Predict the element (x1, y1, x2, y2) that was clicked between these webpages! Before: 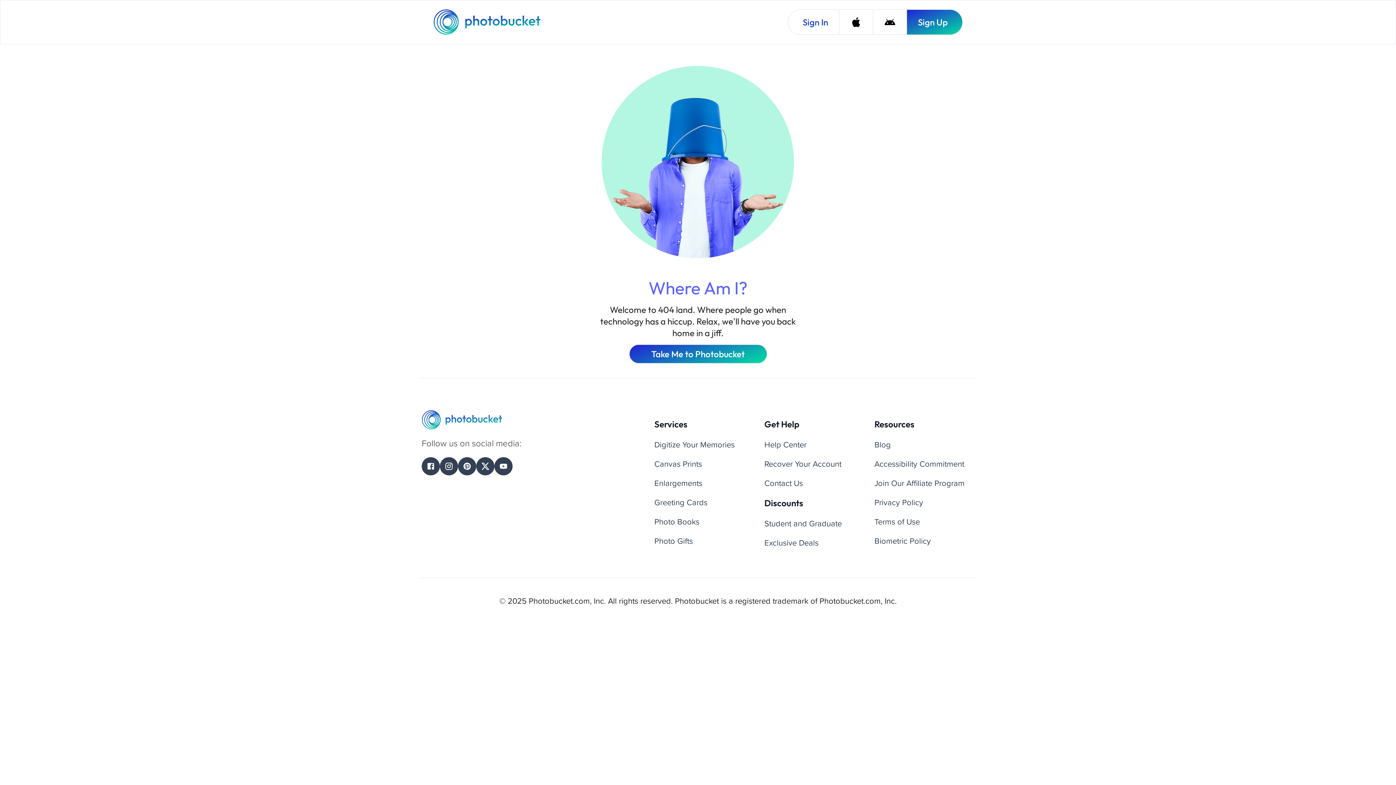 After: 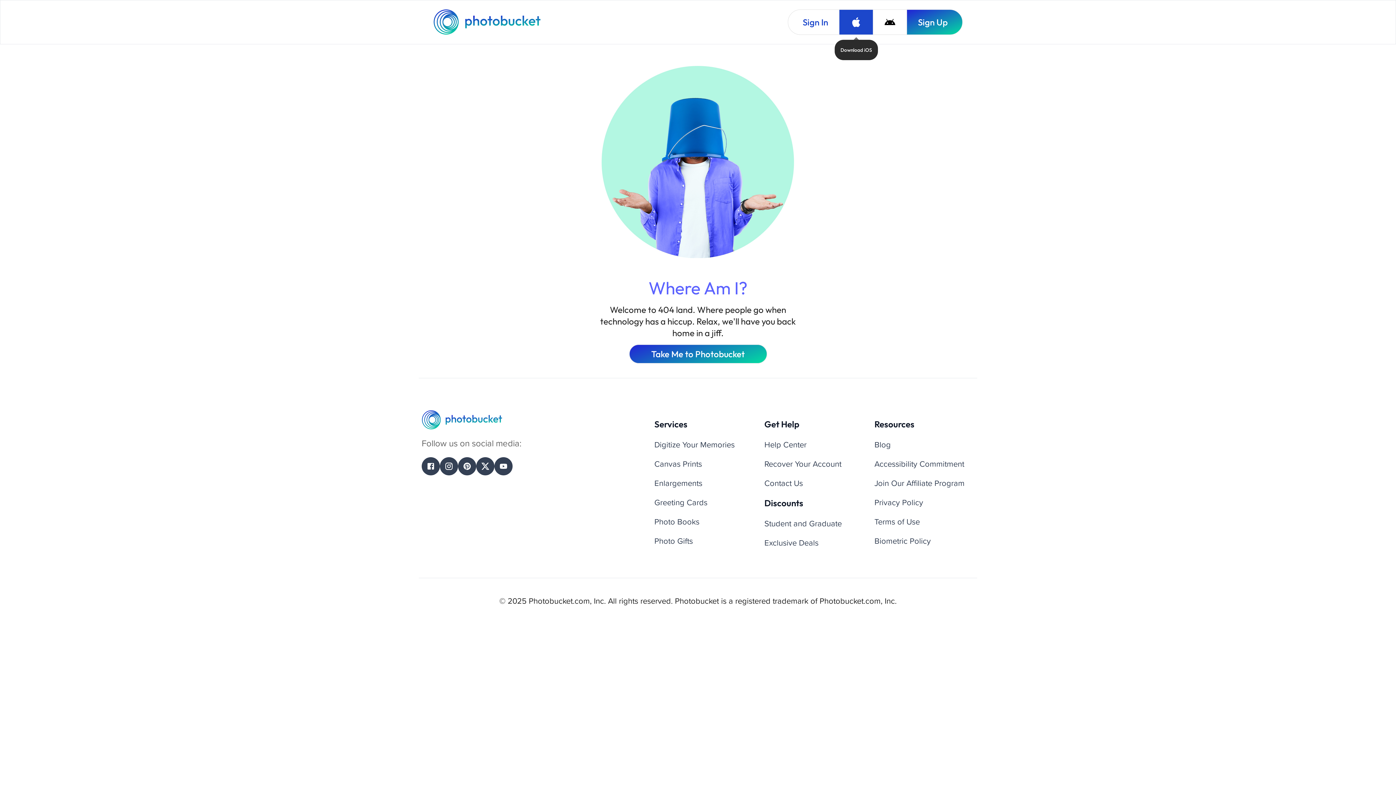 Action: bbox: (839, 9, 873, 34) label: Download iOS